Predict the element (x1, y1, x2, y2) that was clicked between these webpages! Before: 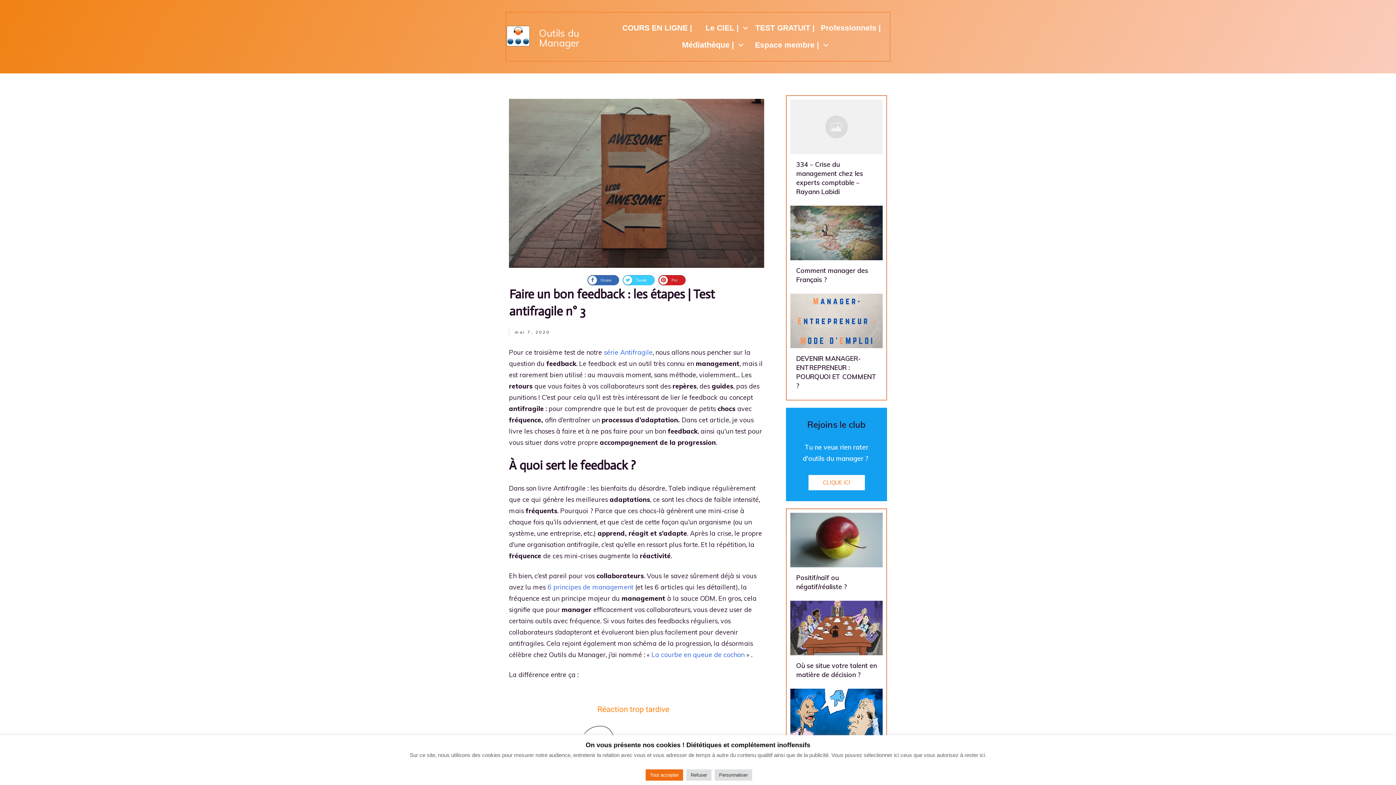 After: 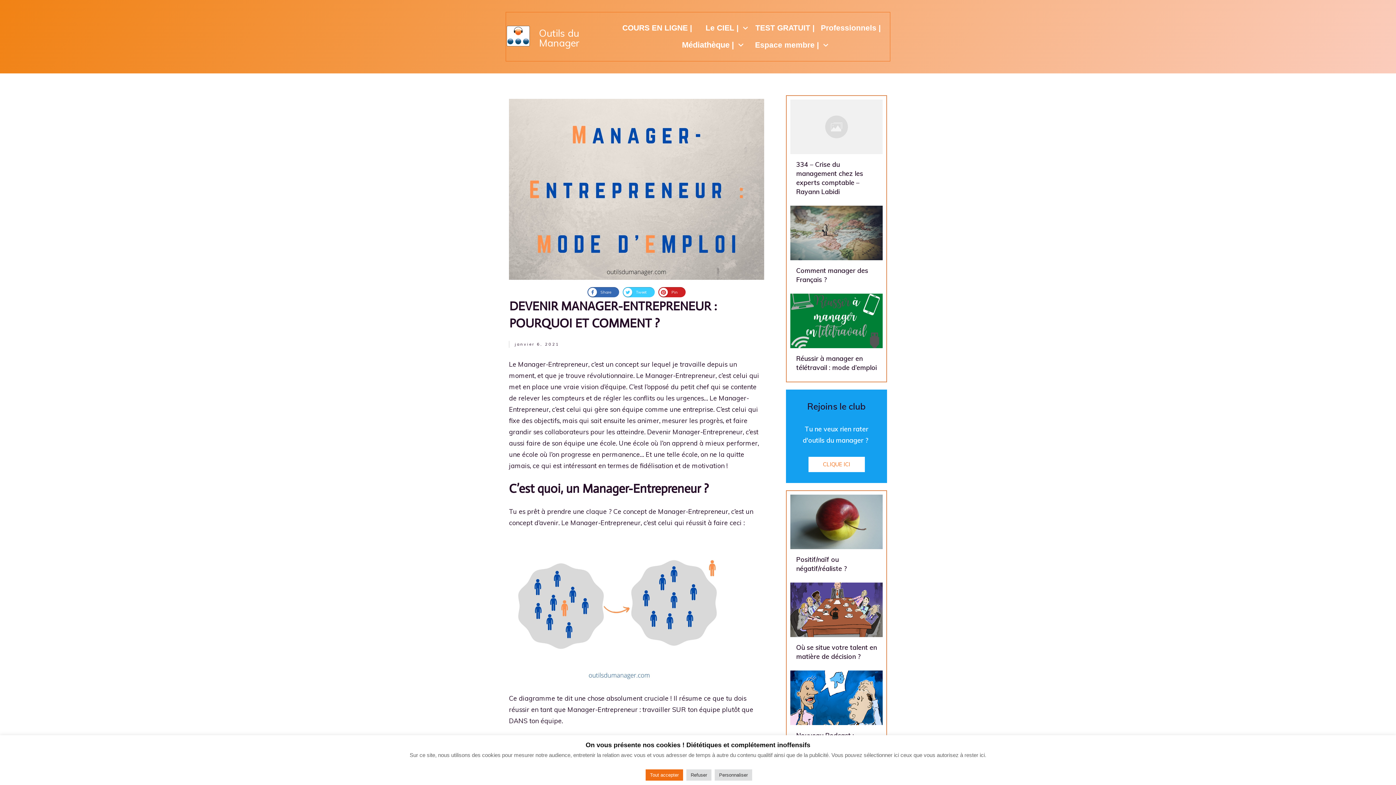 Action: bbox: (790, 293, 882, 396) label: DEVENIR MANAGER-ENTREPRENEUR : POURQUOI ET COMMENT ?